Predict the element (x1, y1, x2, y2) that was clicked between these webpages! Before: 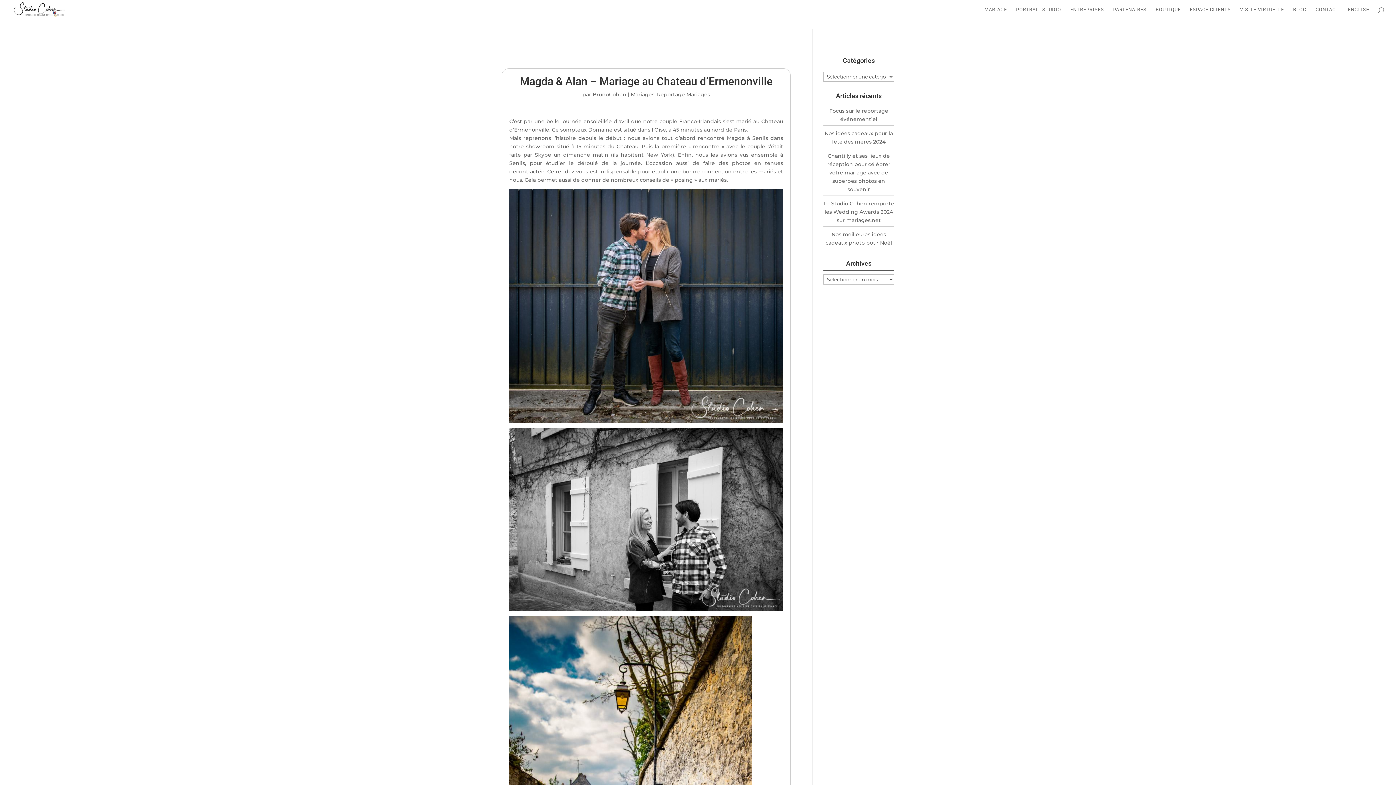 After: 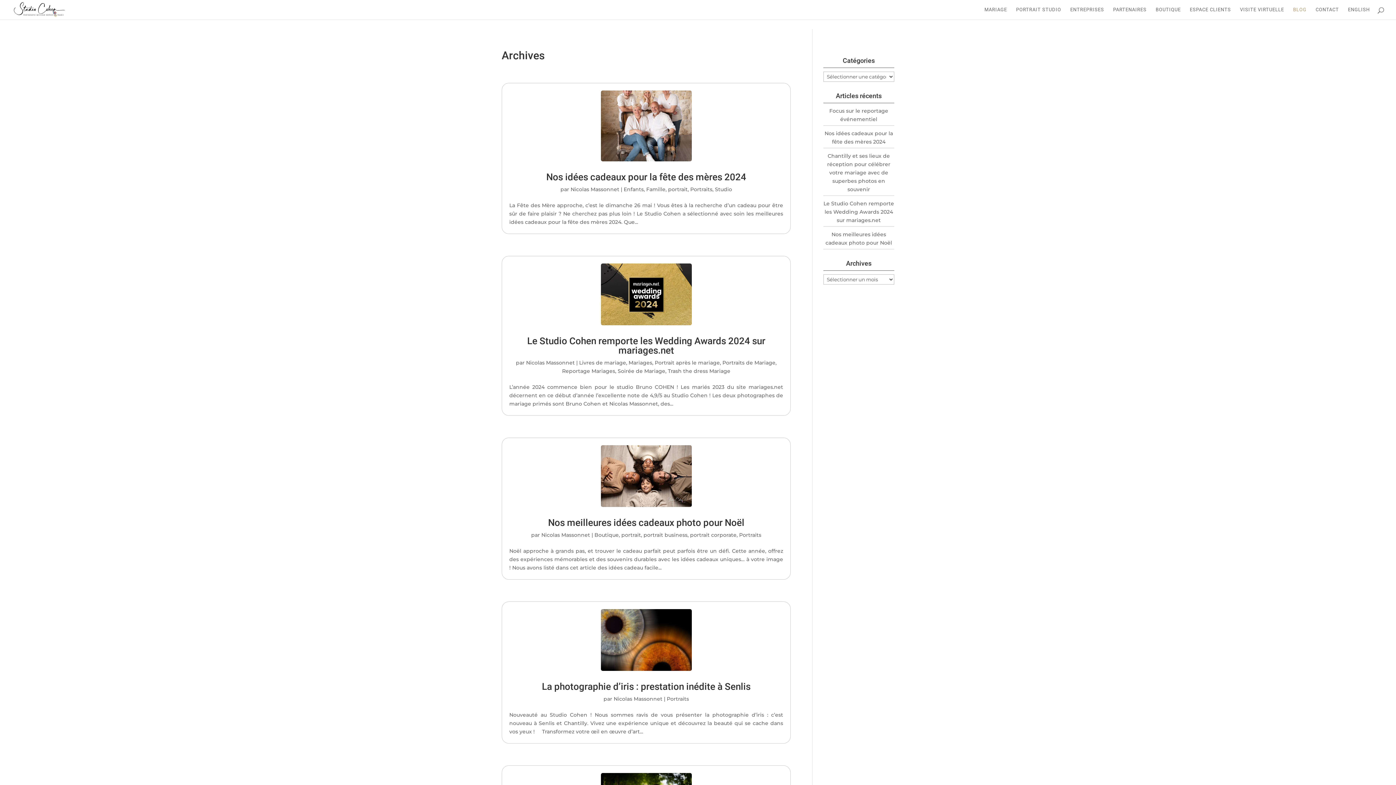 Action: label: BLOG bbox: (1293, 7, 1306, 19)